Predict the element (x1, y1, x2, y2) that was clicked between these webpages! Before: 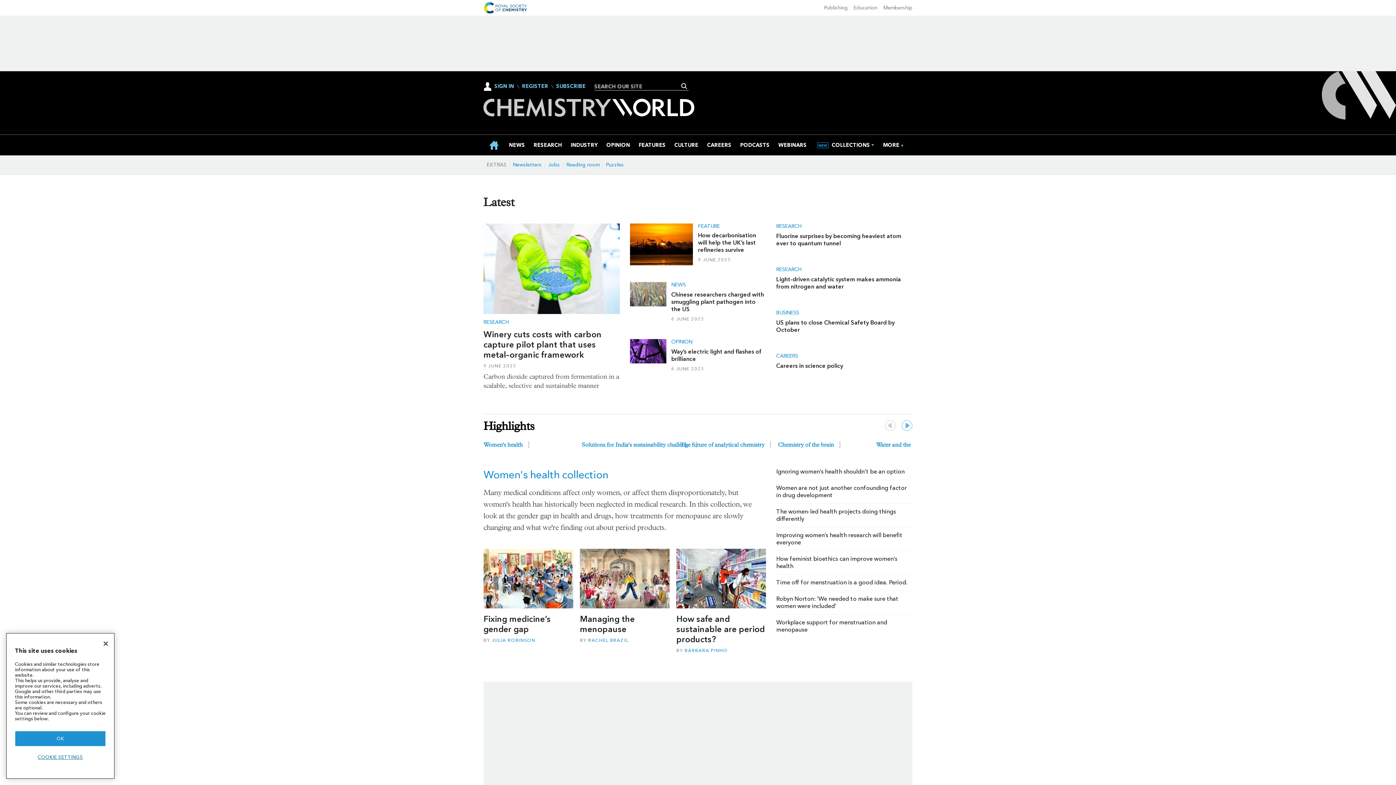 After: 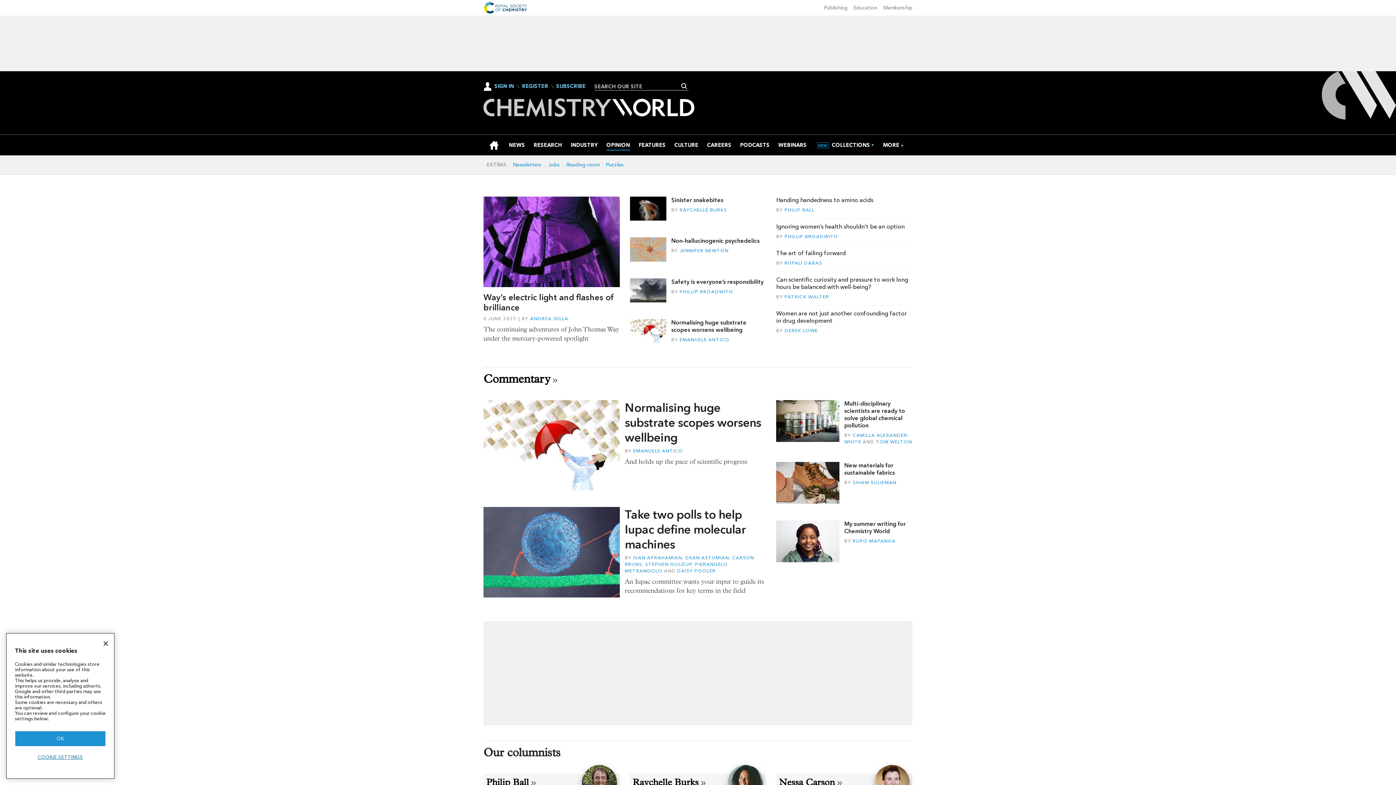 Action: label: OPINION bbox: (606, 134, 630, 155)